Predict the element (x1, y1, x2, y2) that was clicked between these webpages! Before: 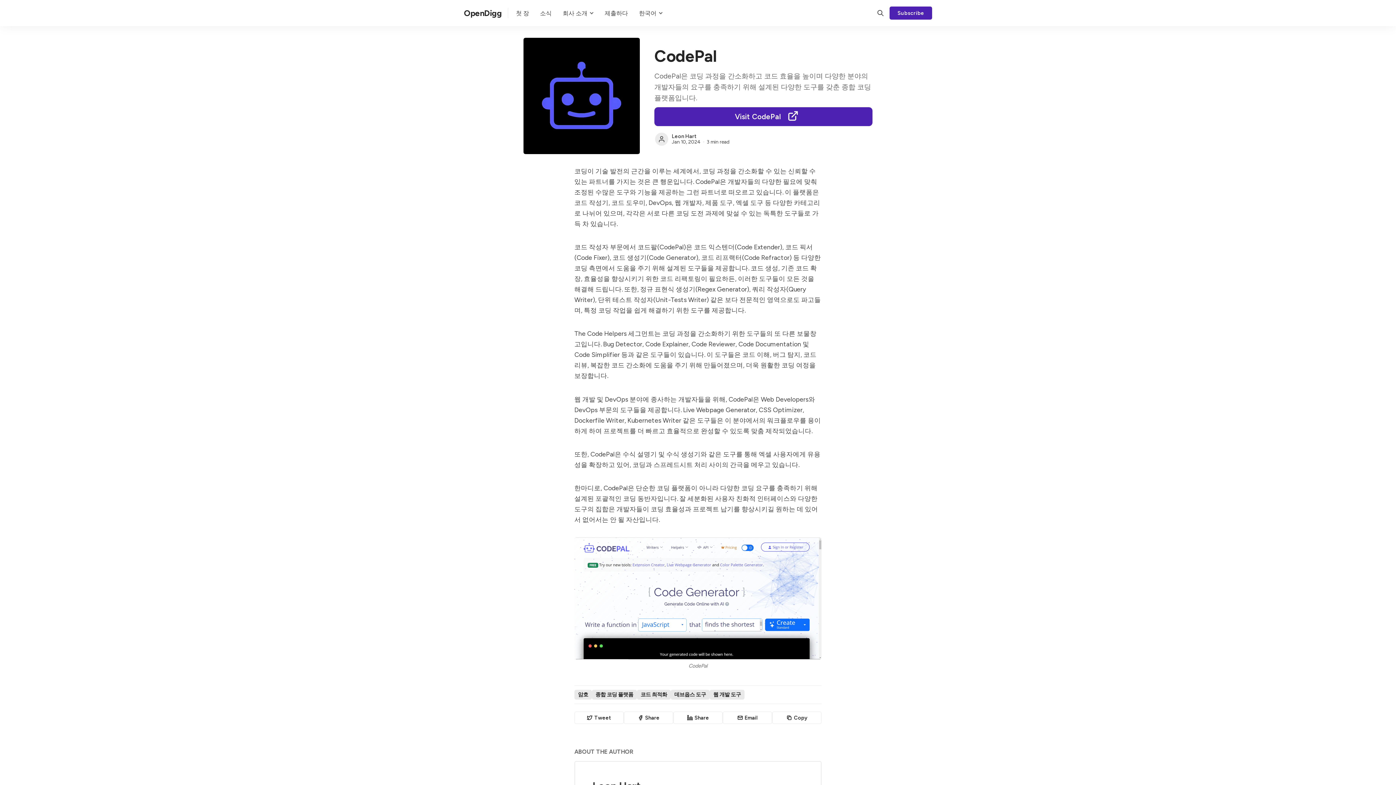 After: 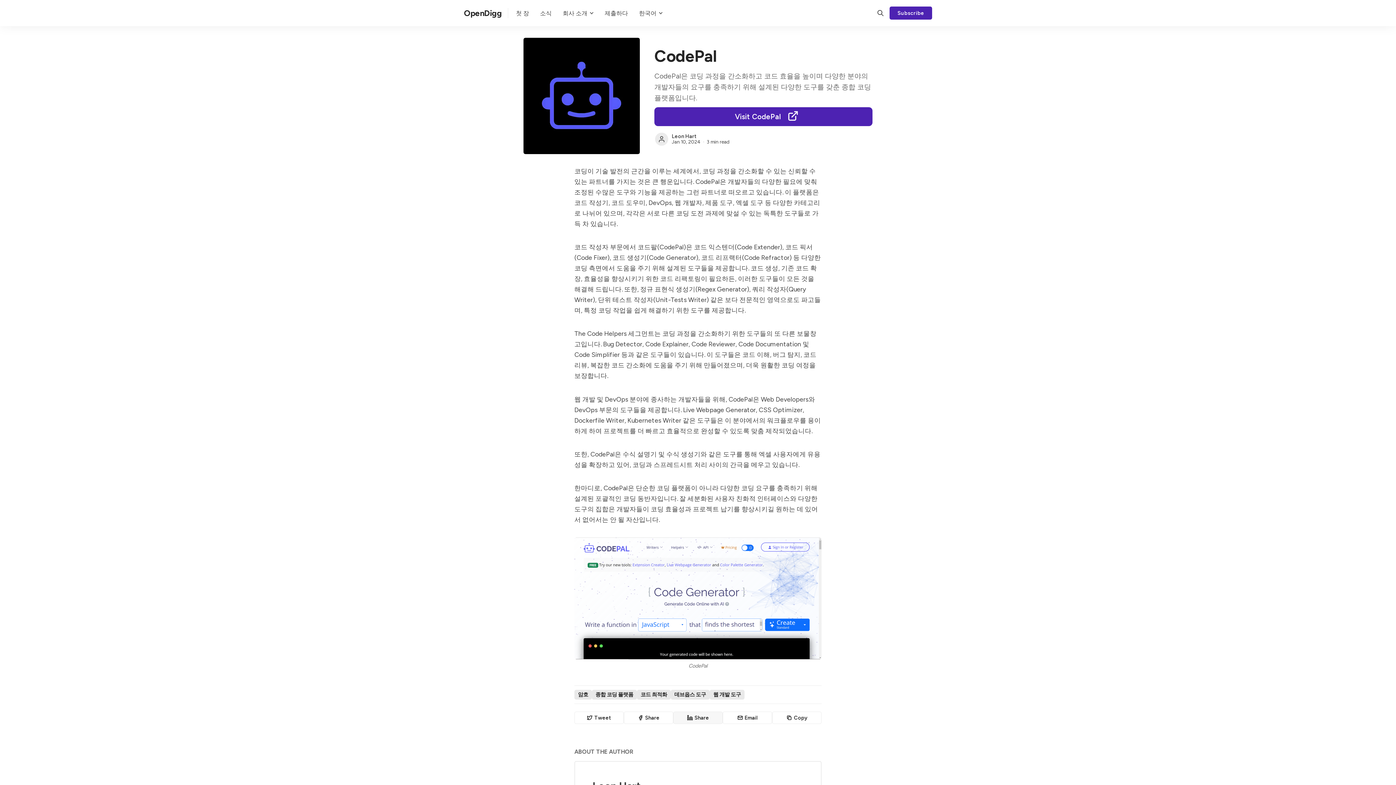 Action: bbox: (673, 712, 722, 724) label: Share on Linkedin